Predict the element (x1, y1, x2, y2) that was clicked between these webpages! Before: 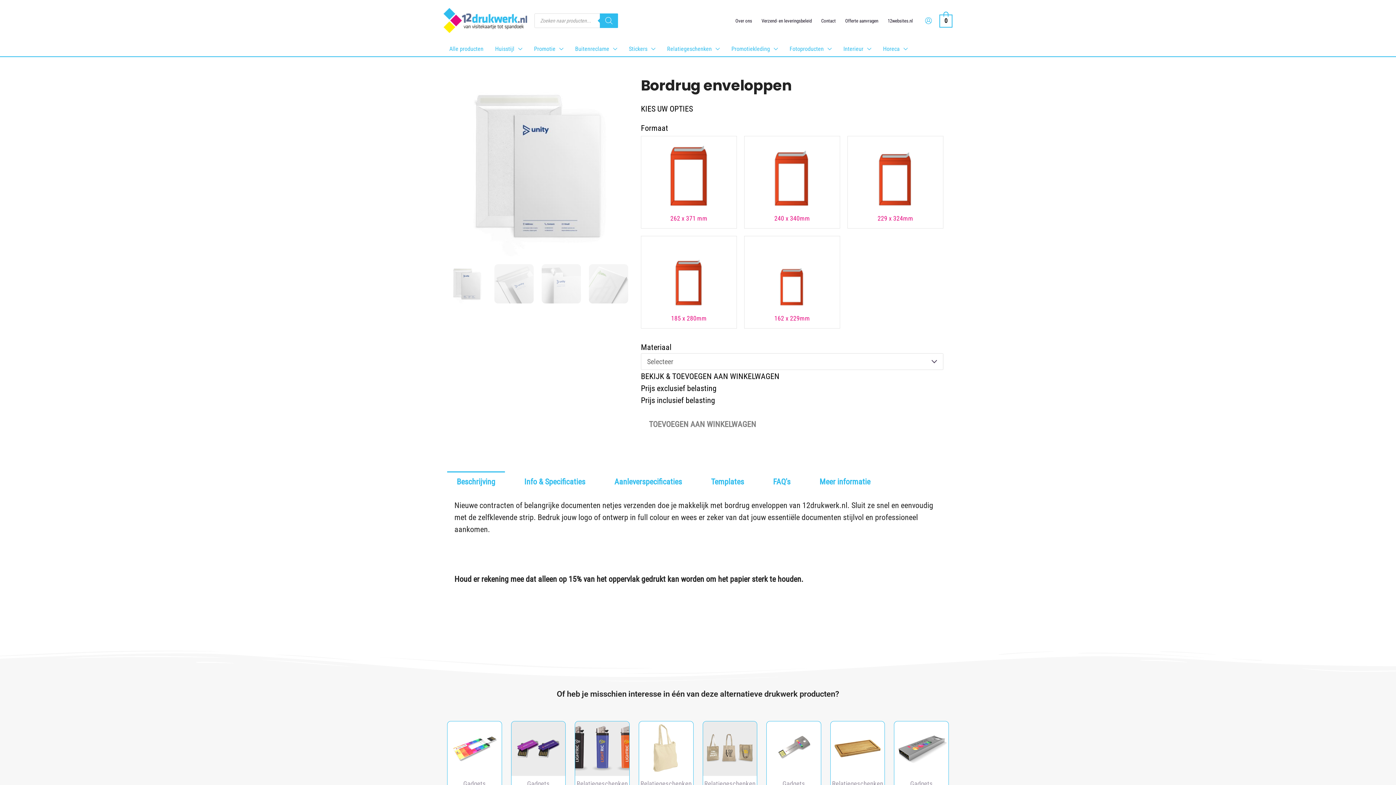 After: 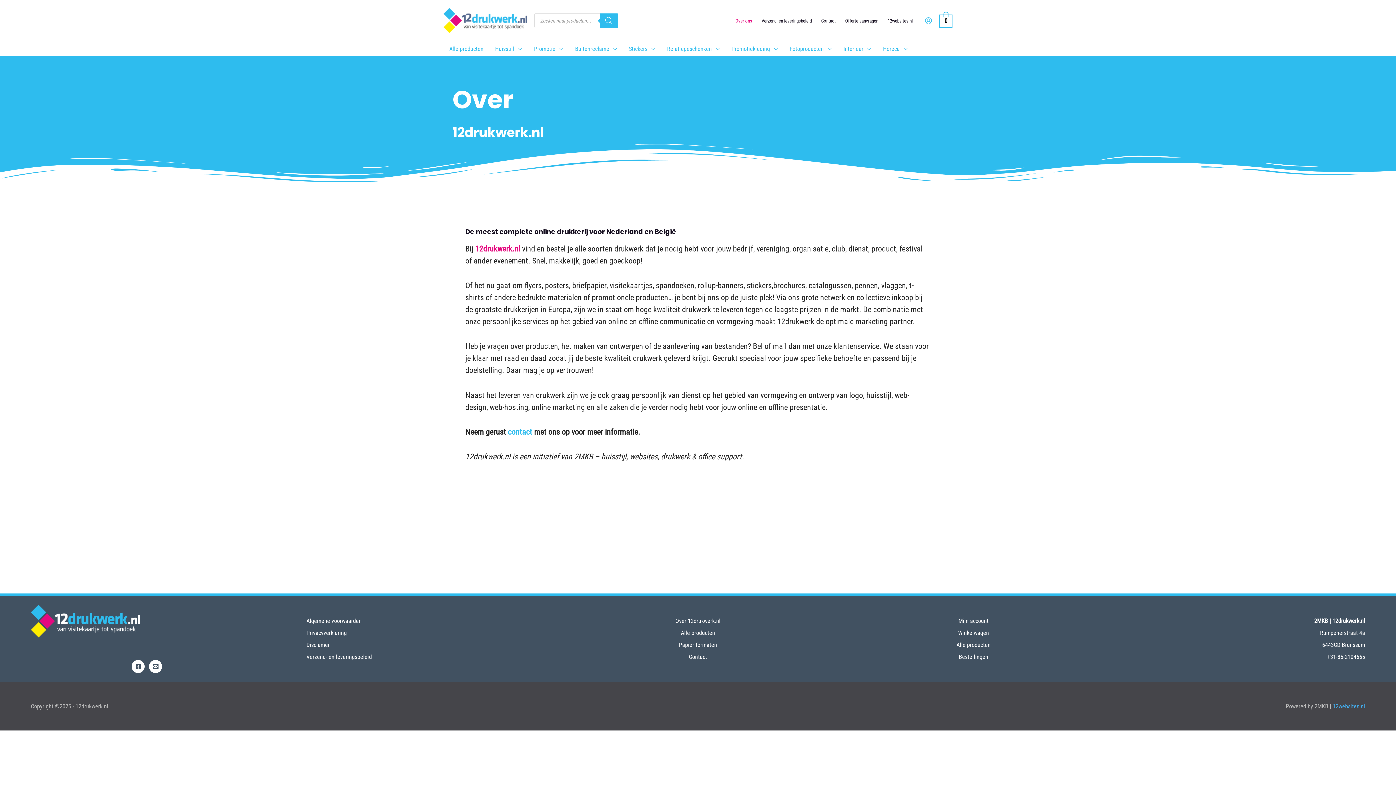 Action: bbox: (730, 1, 757, 41) label: Over ons